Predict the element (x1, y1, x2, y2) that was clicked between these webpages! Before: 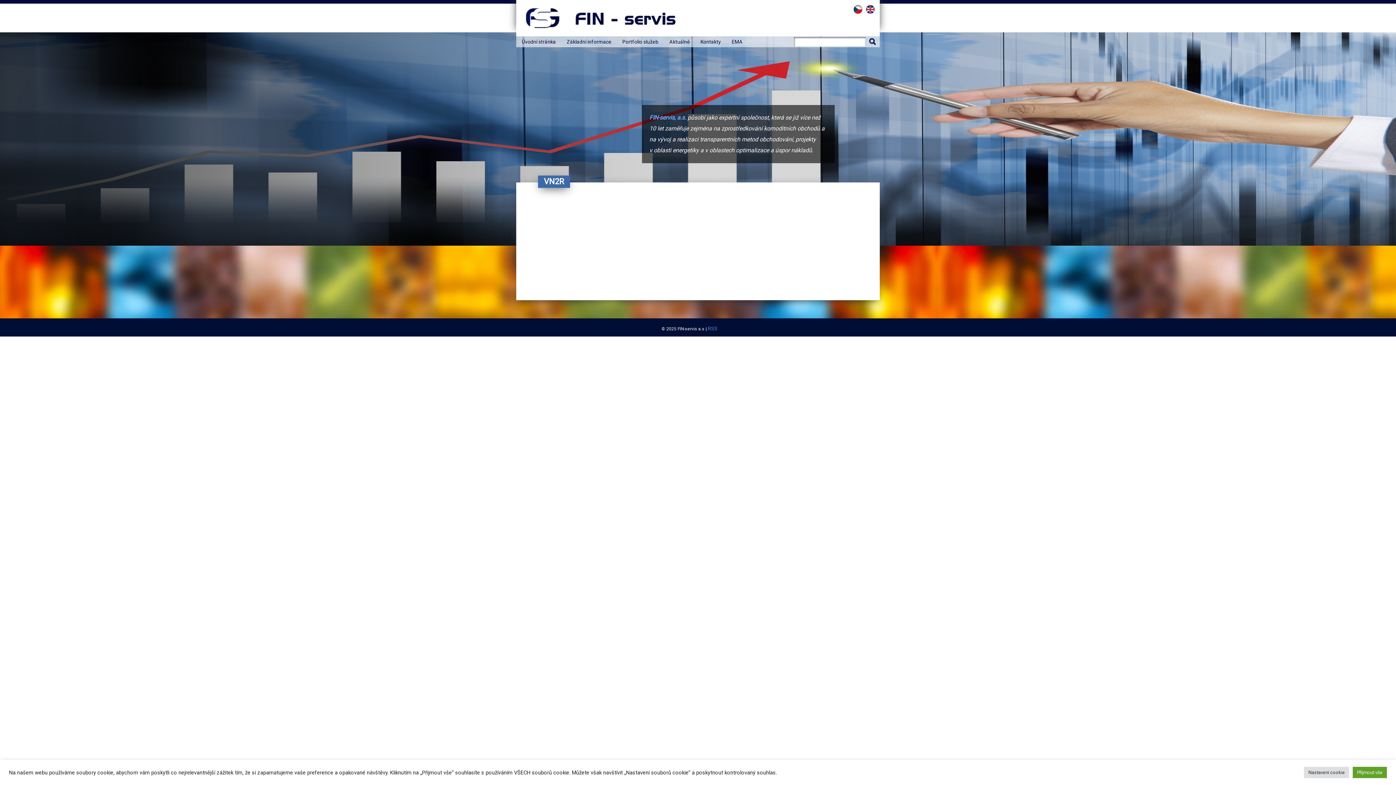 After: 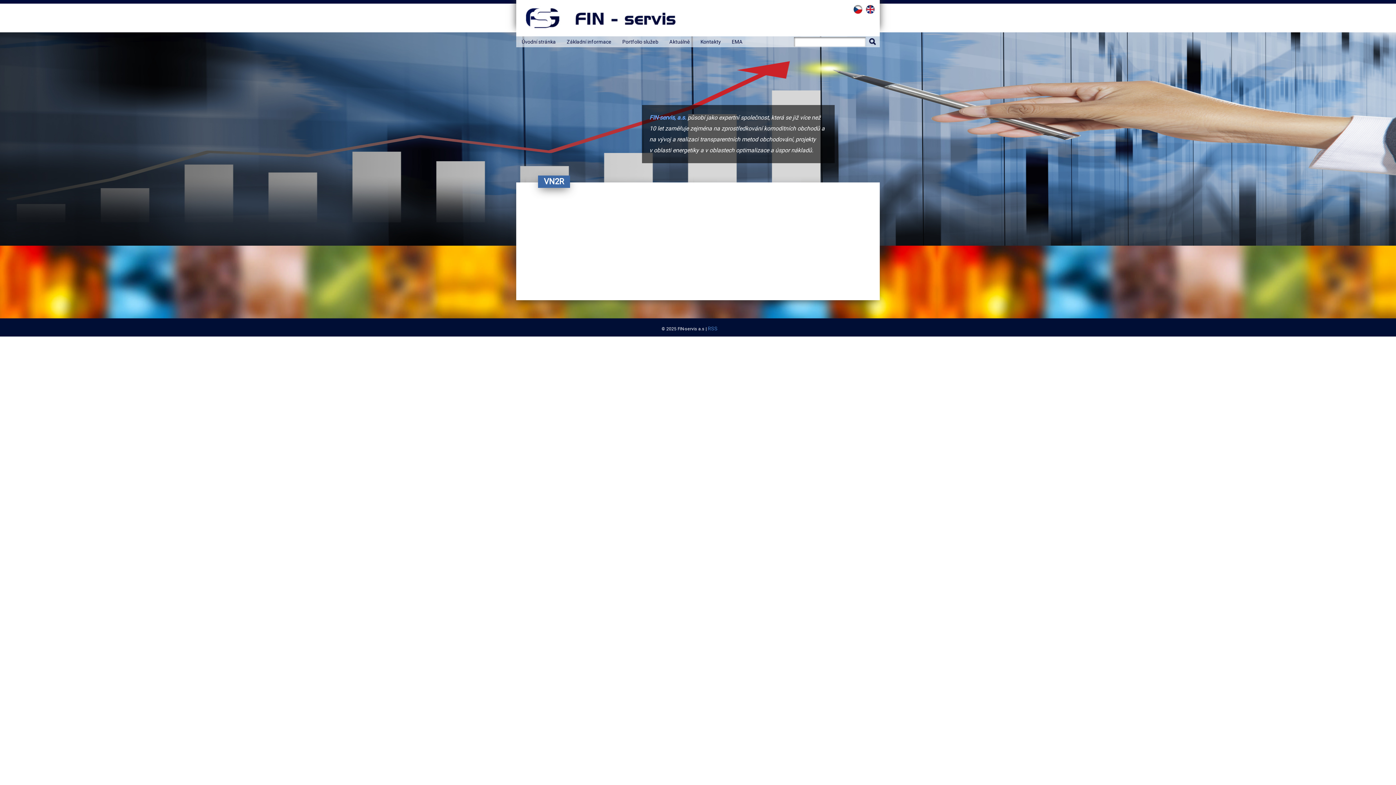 Action: label: Přijmout vše bbox: (1353, 767, 1387, 778)